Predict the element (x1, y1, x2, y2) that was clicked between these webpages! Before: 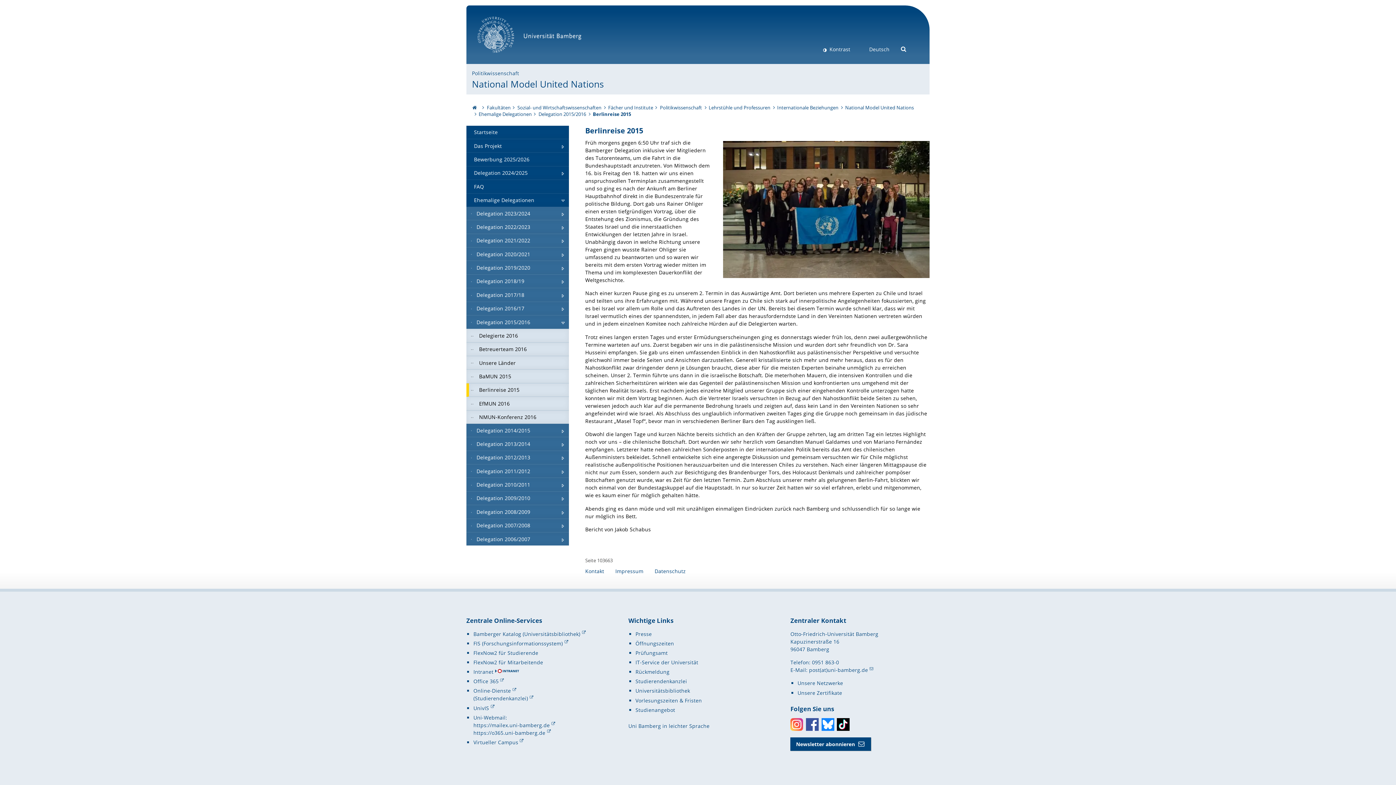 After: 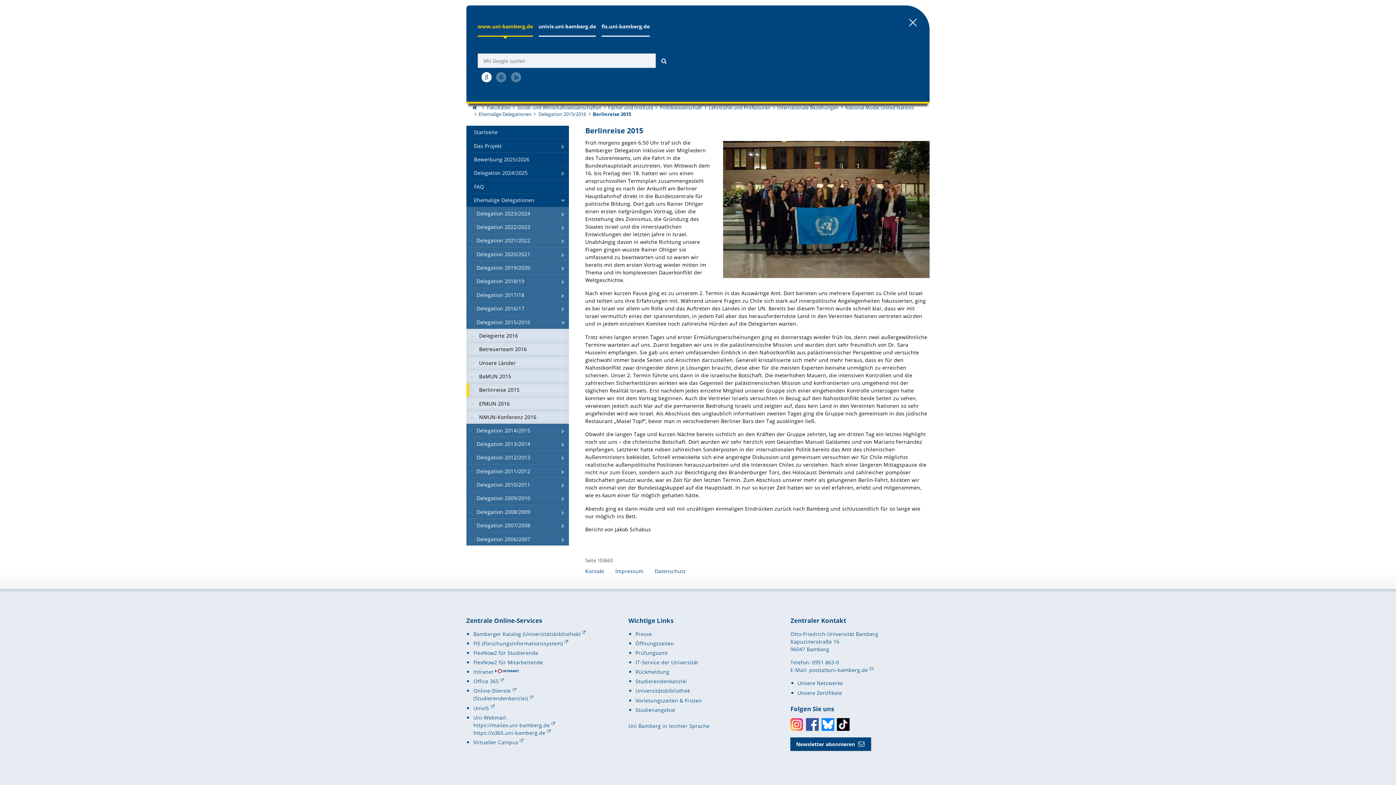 Action: label: Suche öffnen bbox: (895, 44, 913, 52)